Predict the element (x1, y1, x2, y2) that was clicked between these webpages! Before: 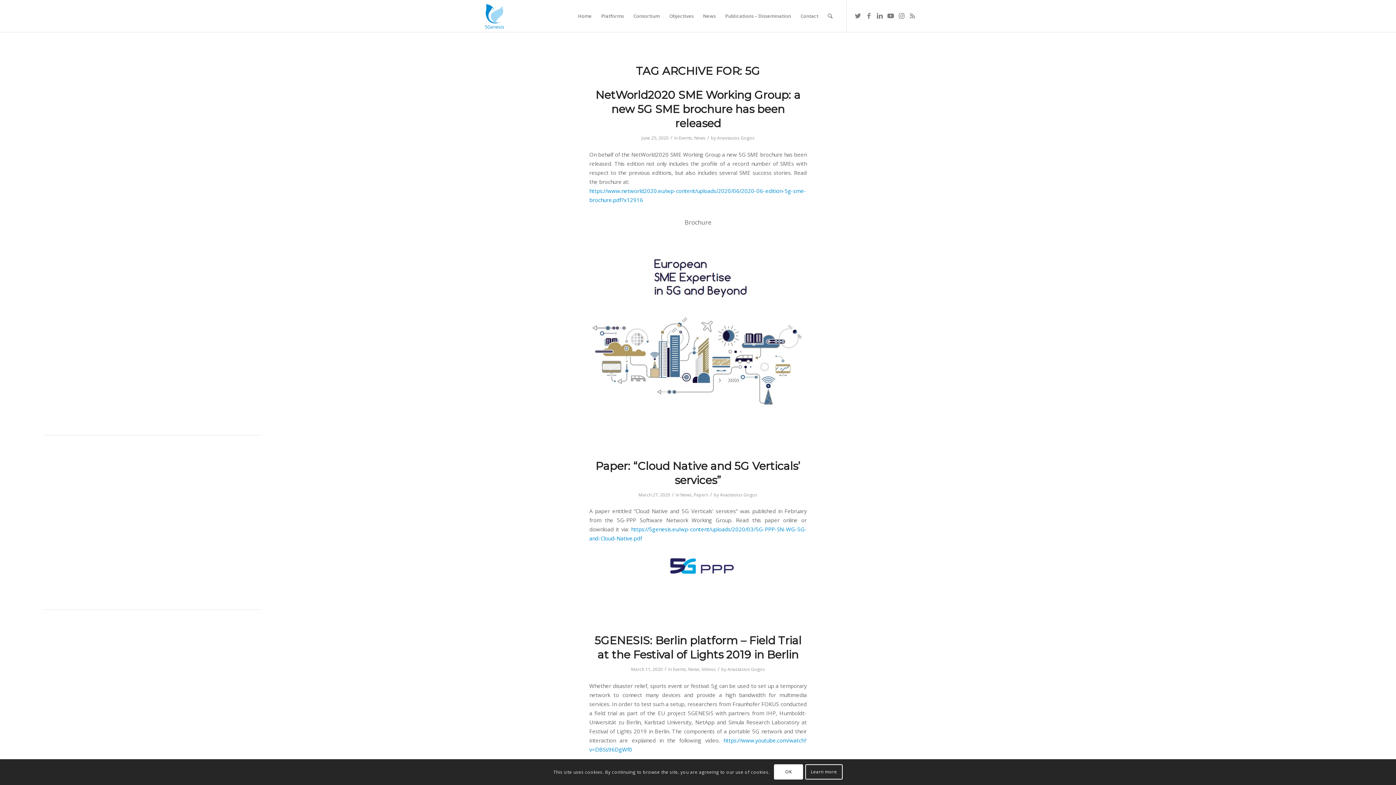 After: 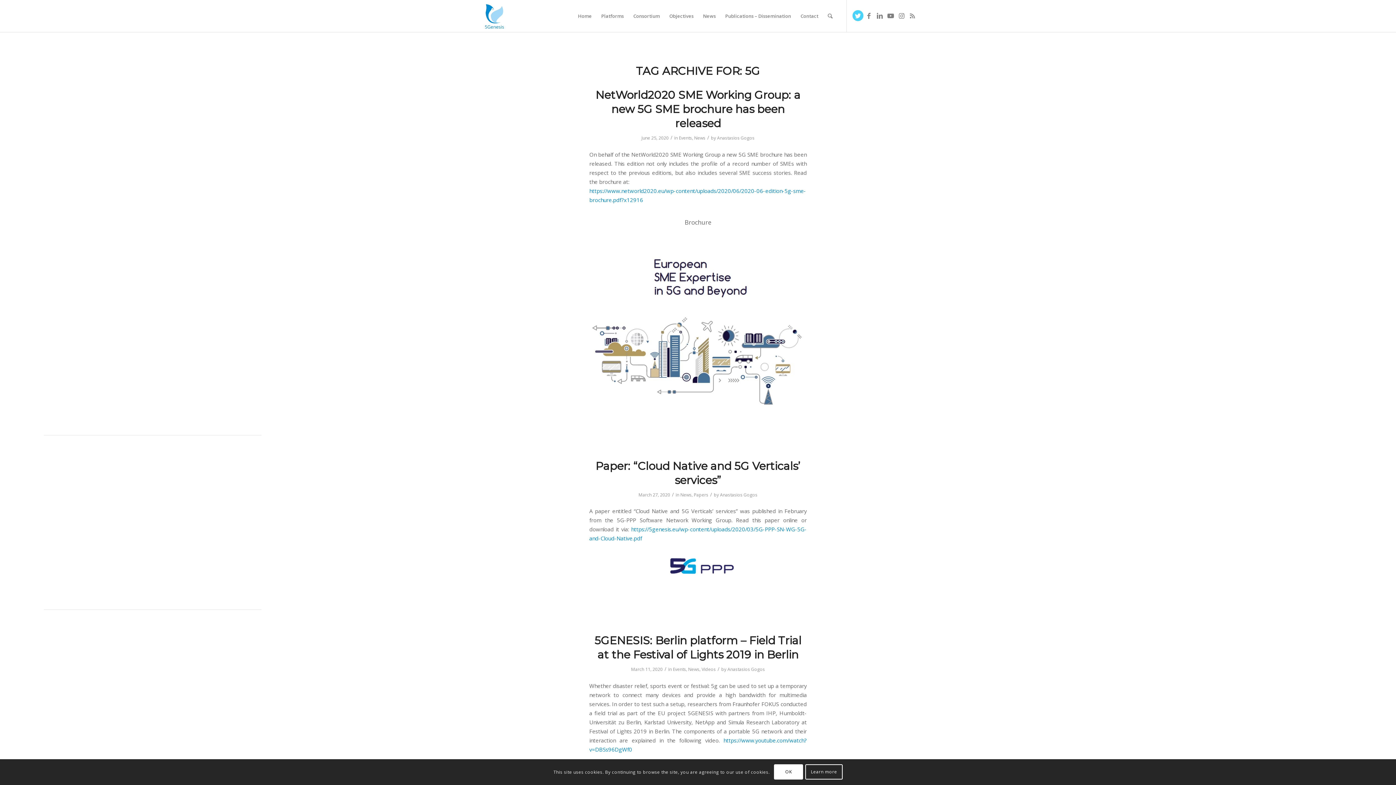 Action: bbox: (852, 10, 863, 21) label: Link to Twitter